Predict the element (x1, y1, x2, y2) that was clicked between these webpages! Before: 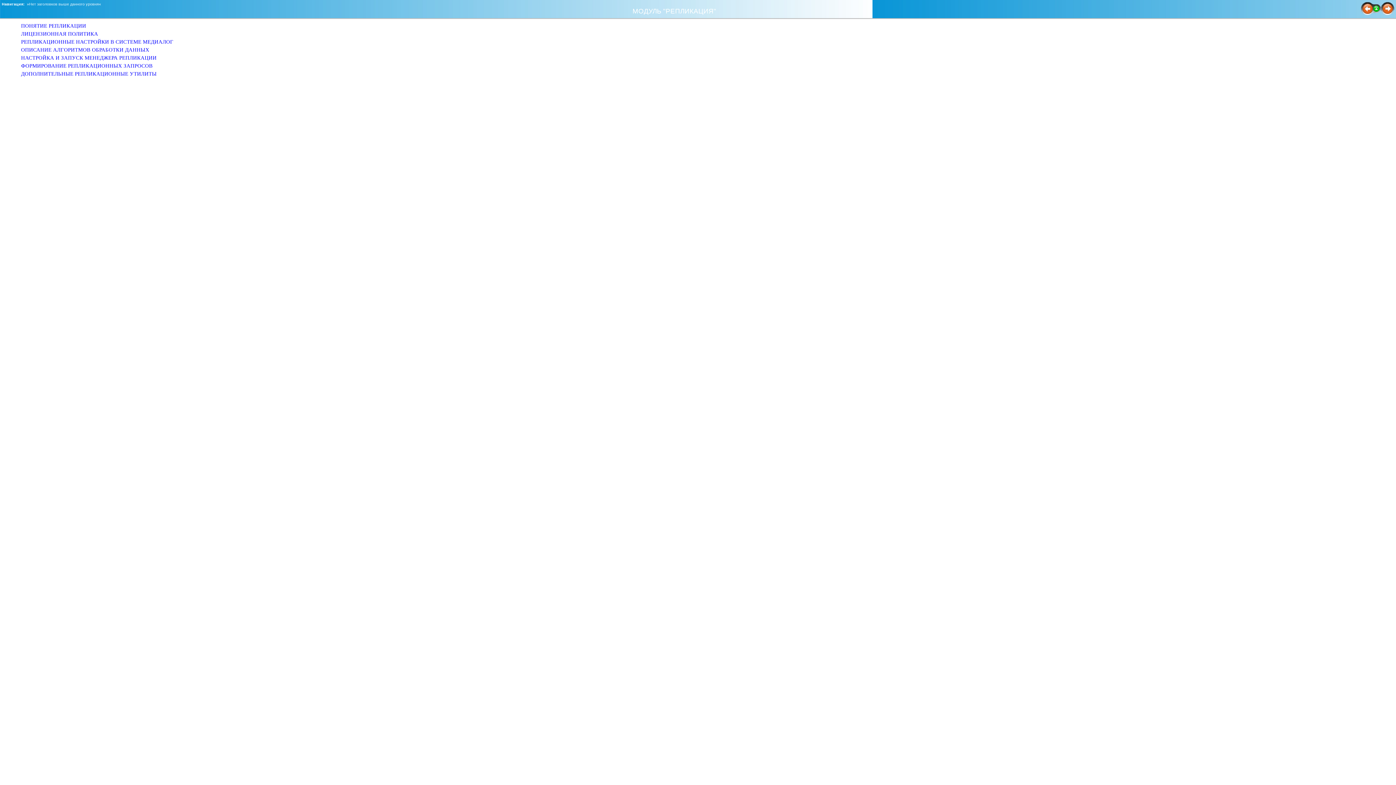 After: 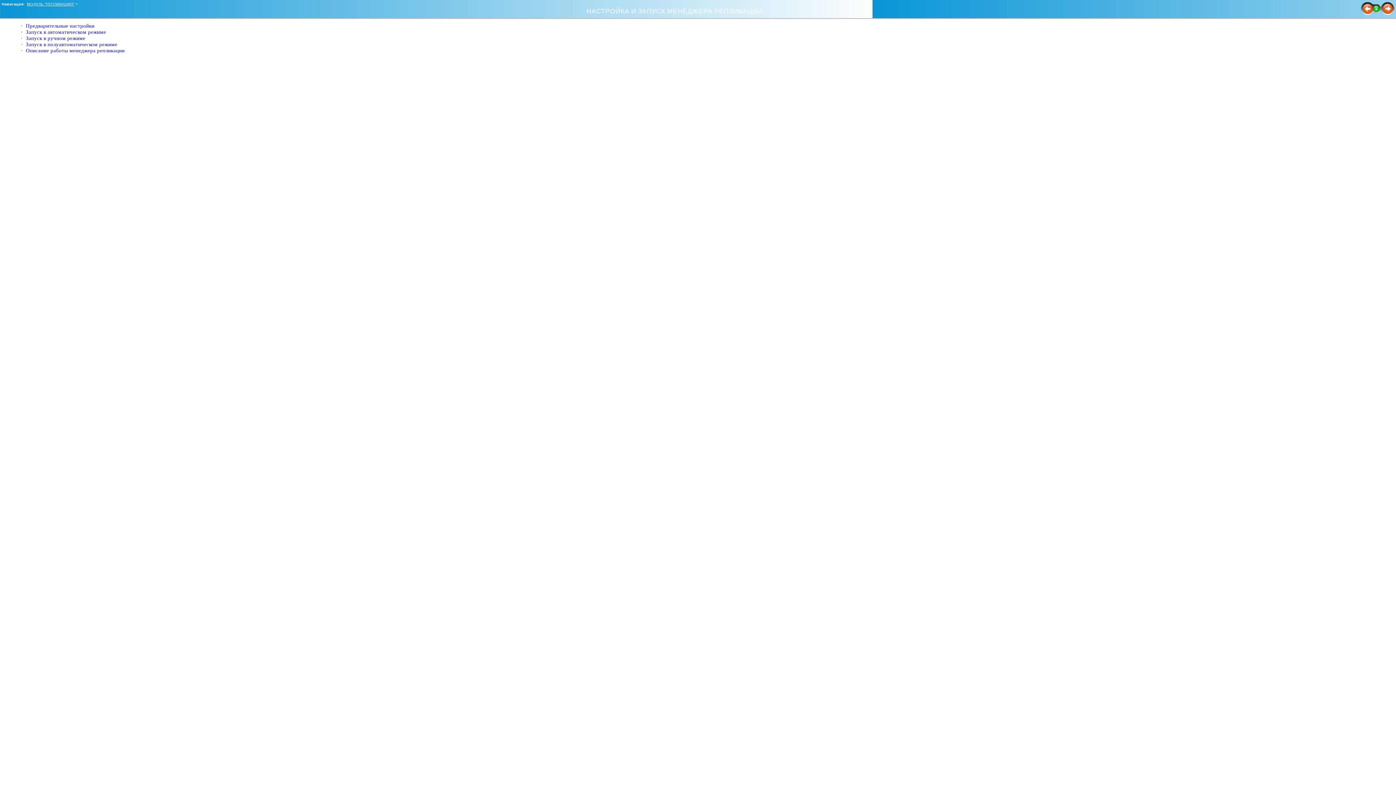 Action: label: НАСТРОЙКА И ЗАПУСК МЕНЕДЖЕРА РЕПЛИКАЦИИ bbox: (21, 54, 156, 60)